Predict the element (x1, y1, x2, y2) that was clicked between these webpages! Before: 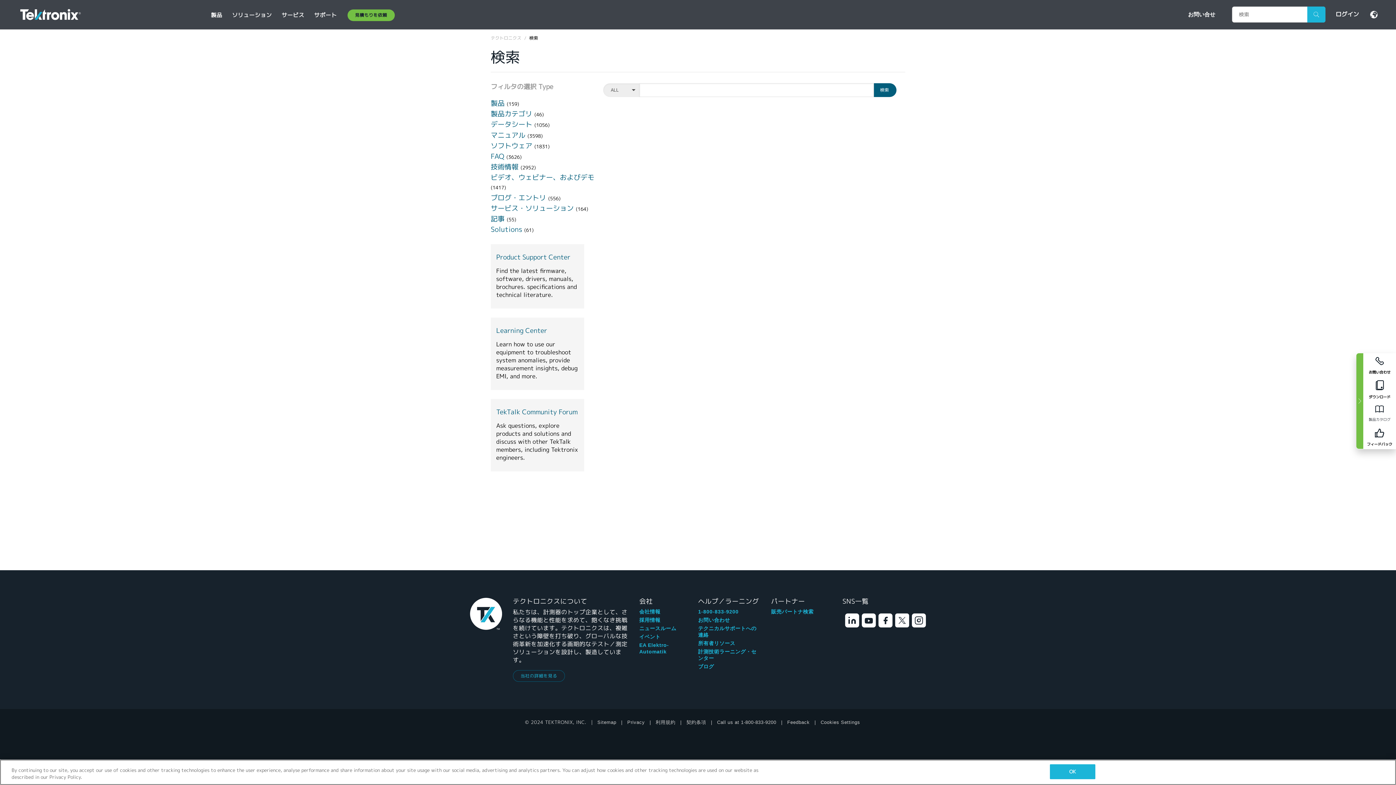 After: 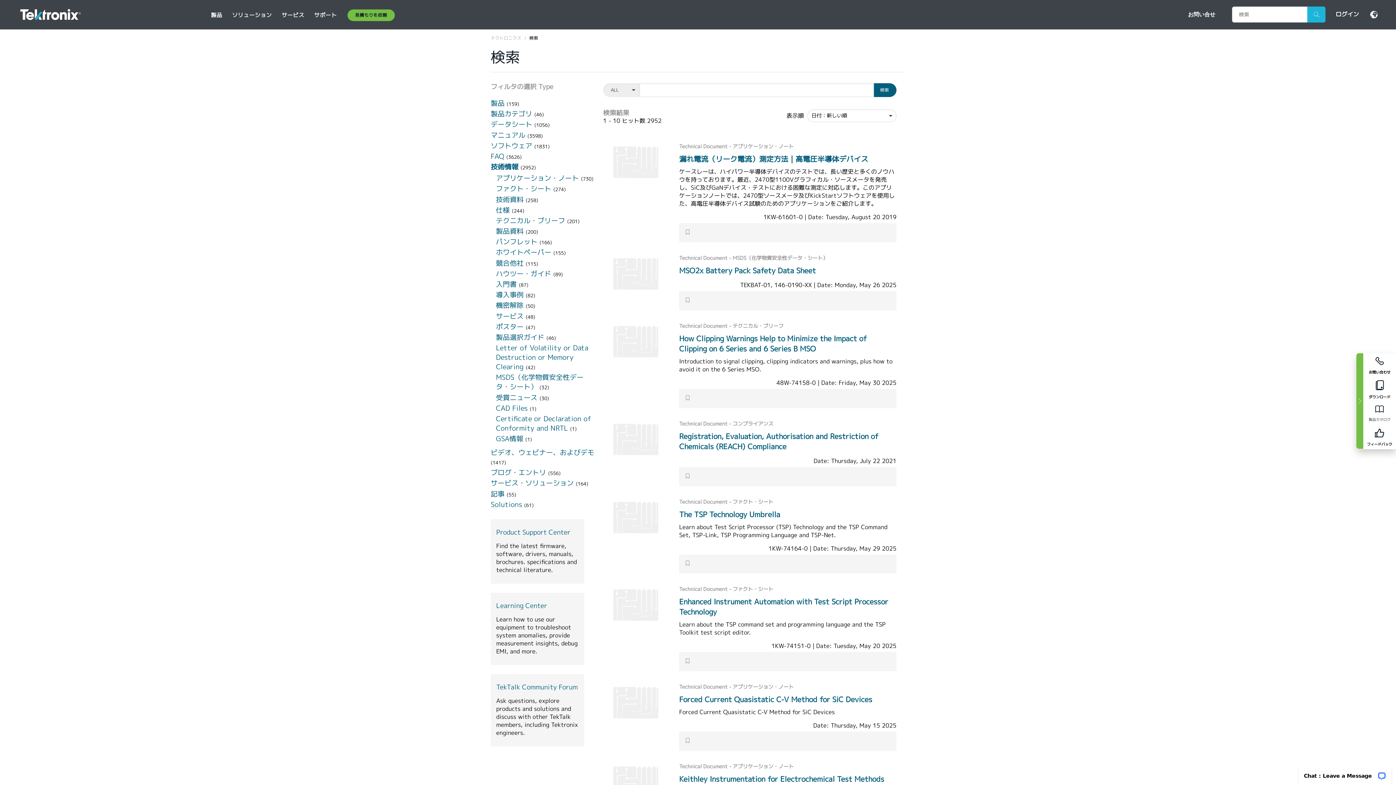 Action: bbox: (490, 161, 520, 172) label: 技術情報 